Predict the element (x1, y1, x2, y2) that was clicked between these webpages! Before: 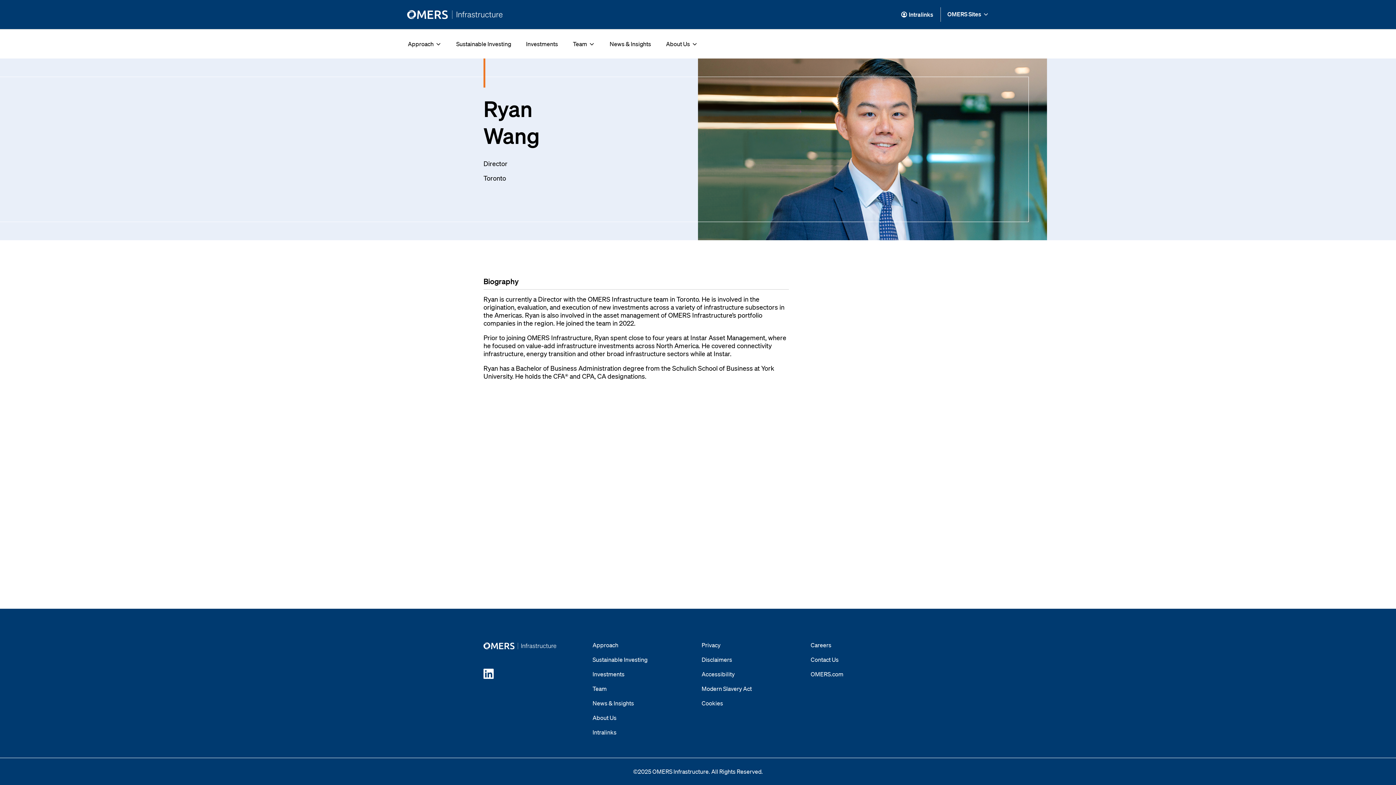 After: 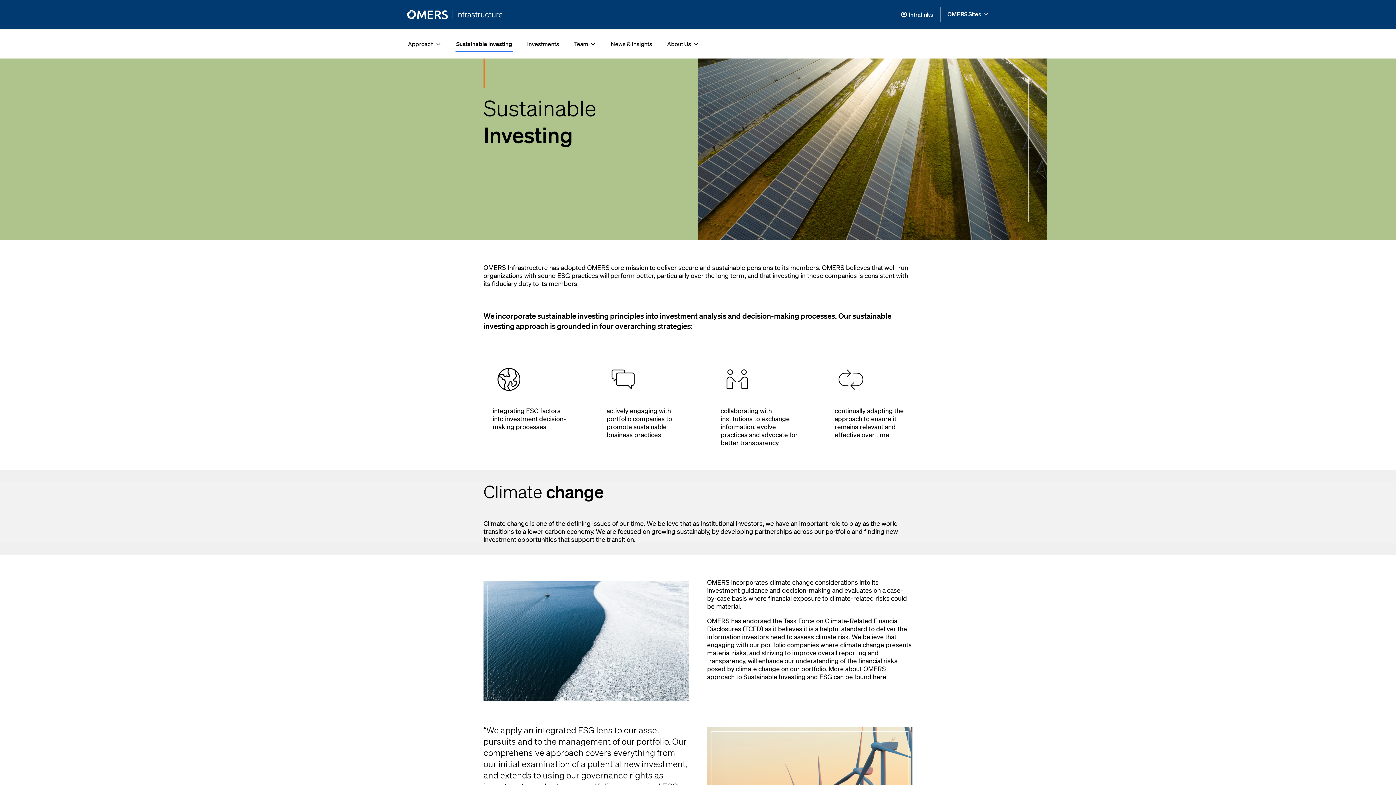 Action: label: Sustainable Investing bbox: (456, 40, 511, 47)